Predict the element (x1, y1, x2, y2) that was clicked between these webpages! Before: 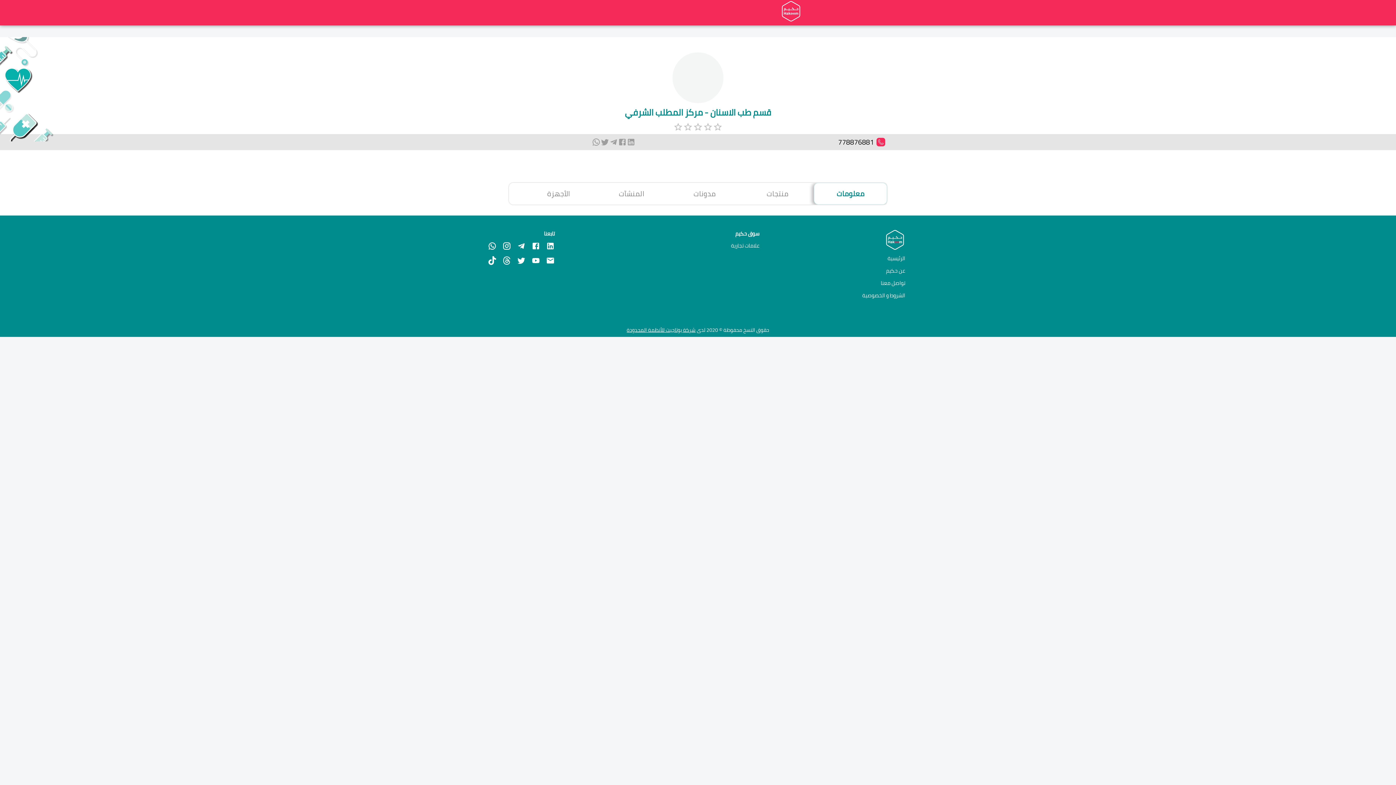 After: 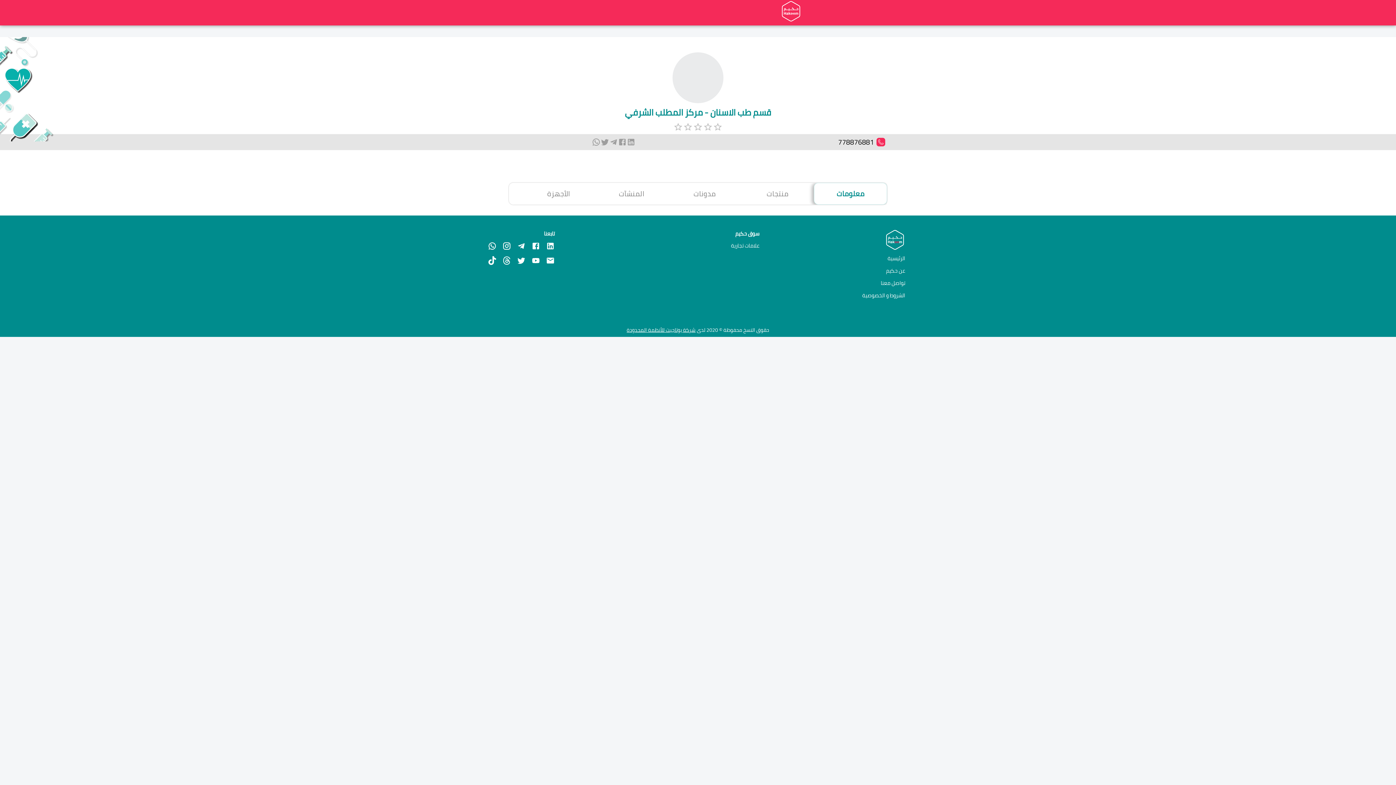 Action: bbox: (517, 241, 525, 250)